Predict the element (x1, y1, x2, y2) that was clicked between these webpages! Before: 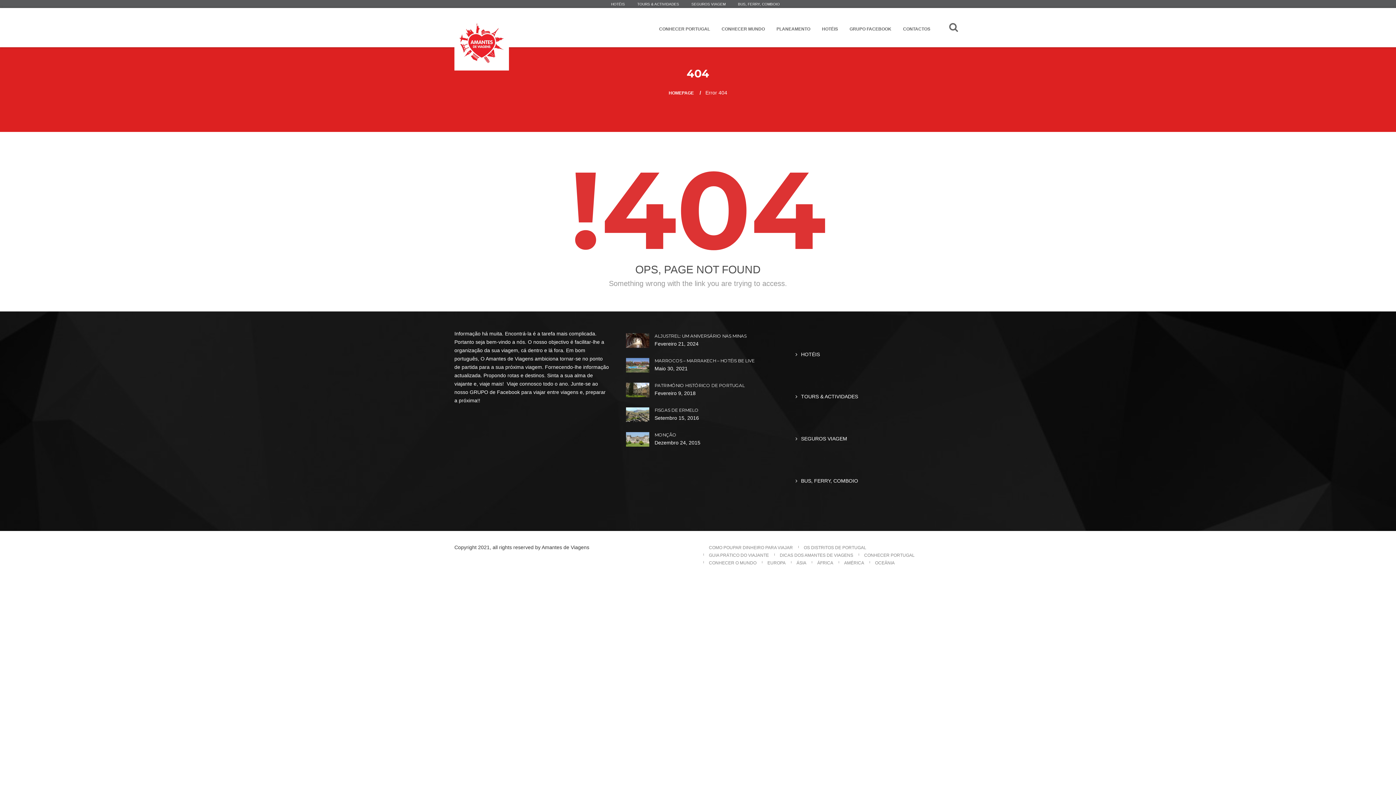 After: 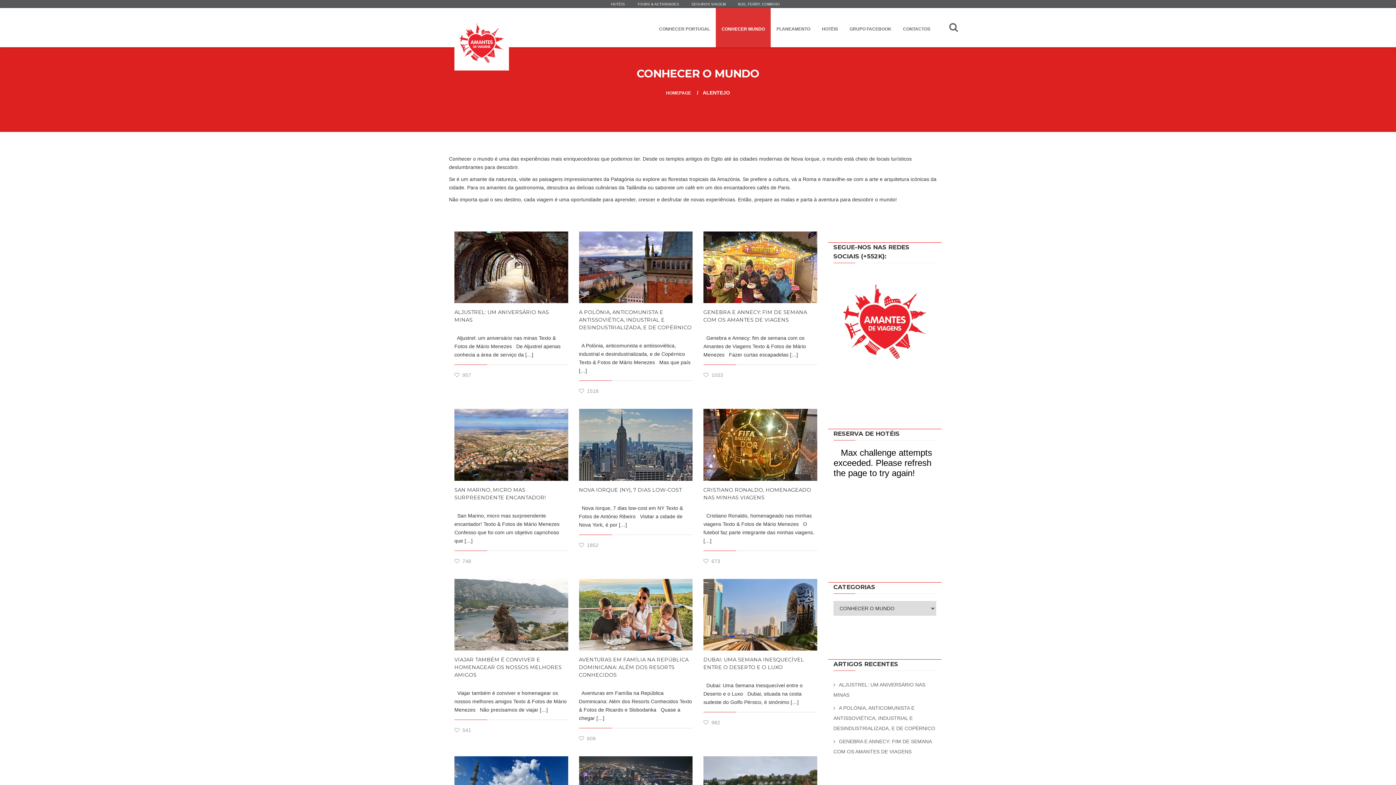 Action: bbox: (709, 560, 756, 565) label: CONHECER O MUNDO